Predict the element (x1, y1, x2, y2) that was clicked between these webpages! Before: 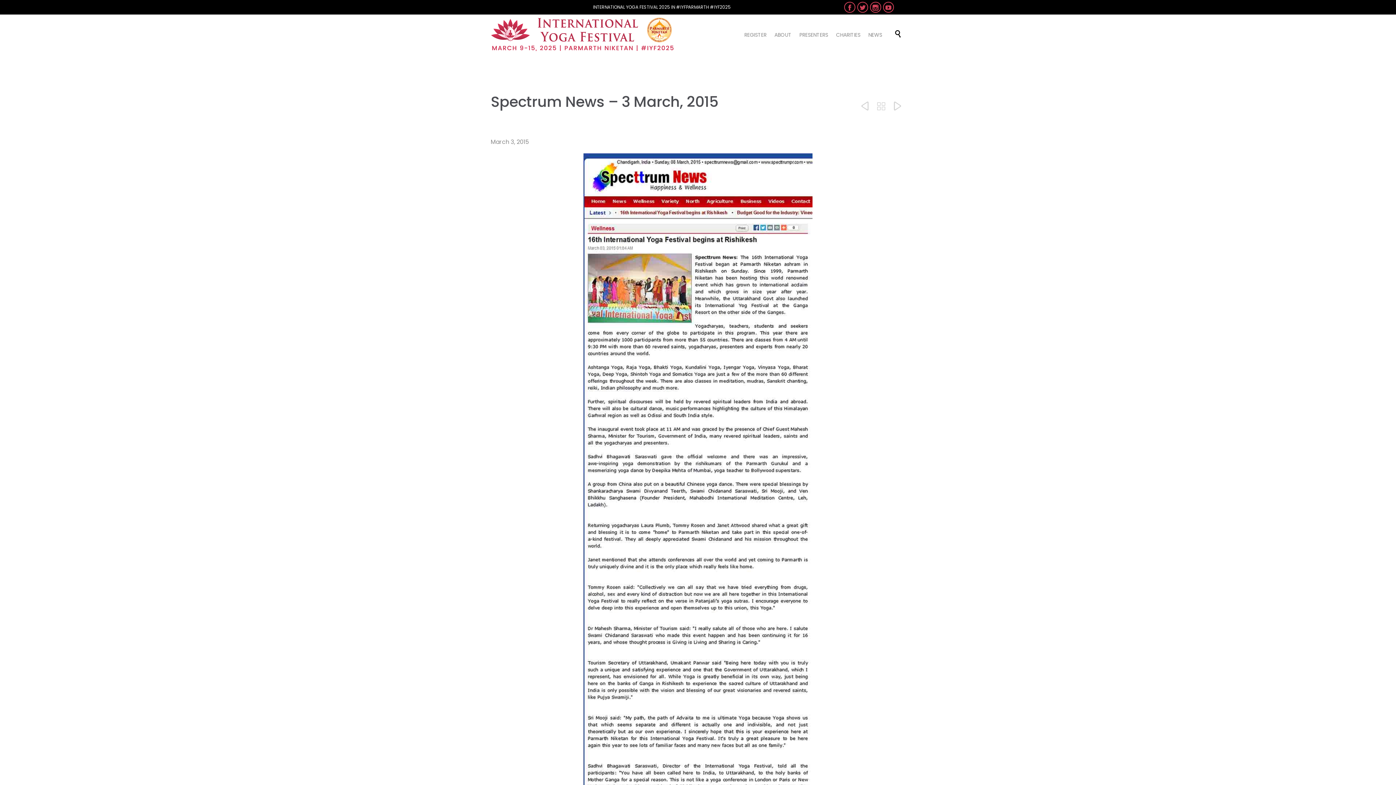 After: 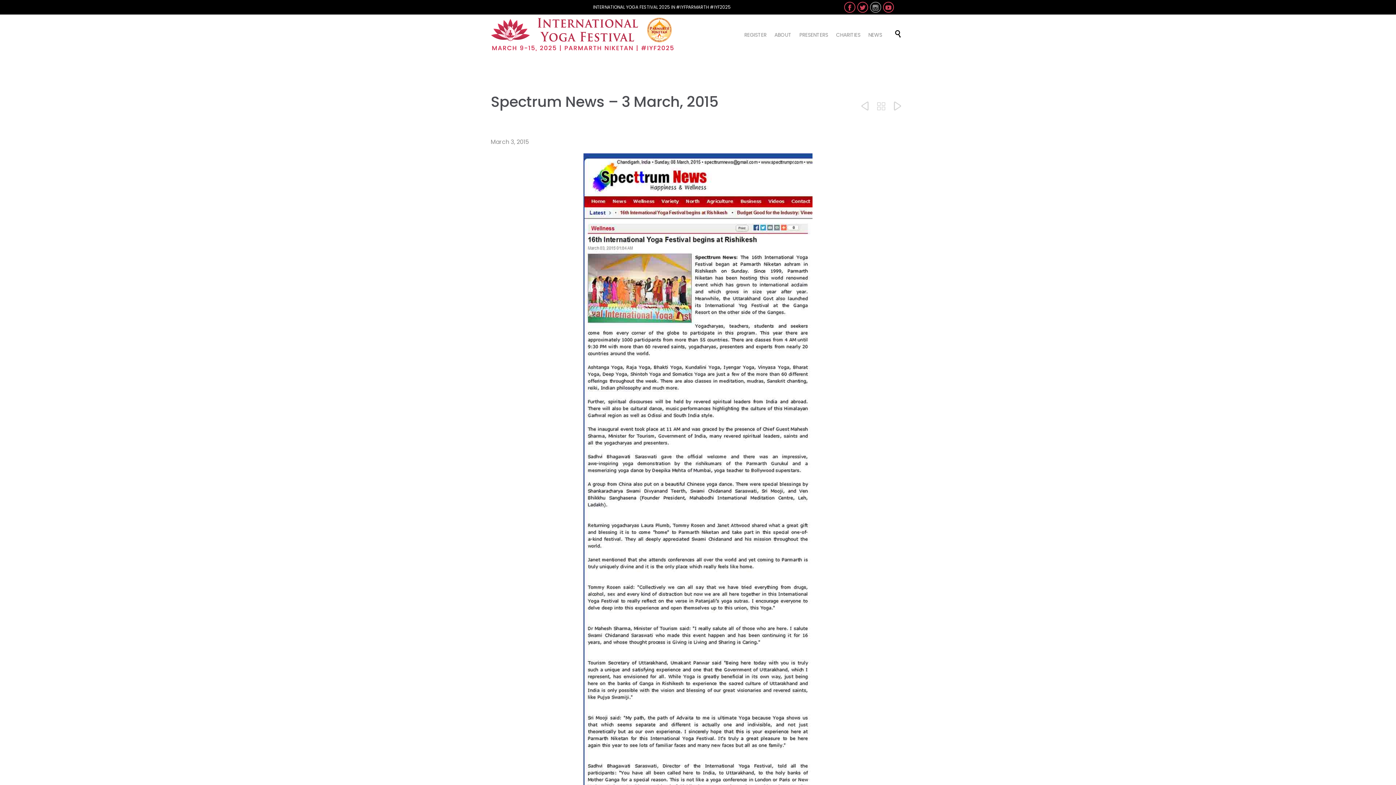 Action: label:  bbox: (870, 1, 881, 12)